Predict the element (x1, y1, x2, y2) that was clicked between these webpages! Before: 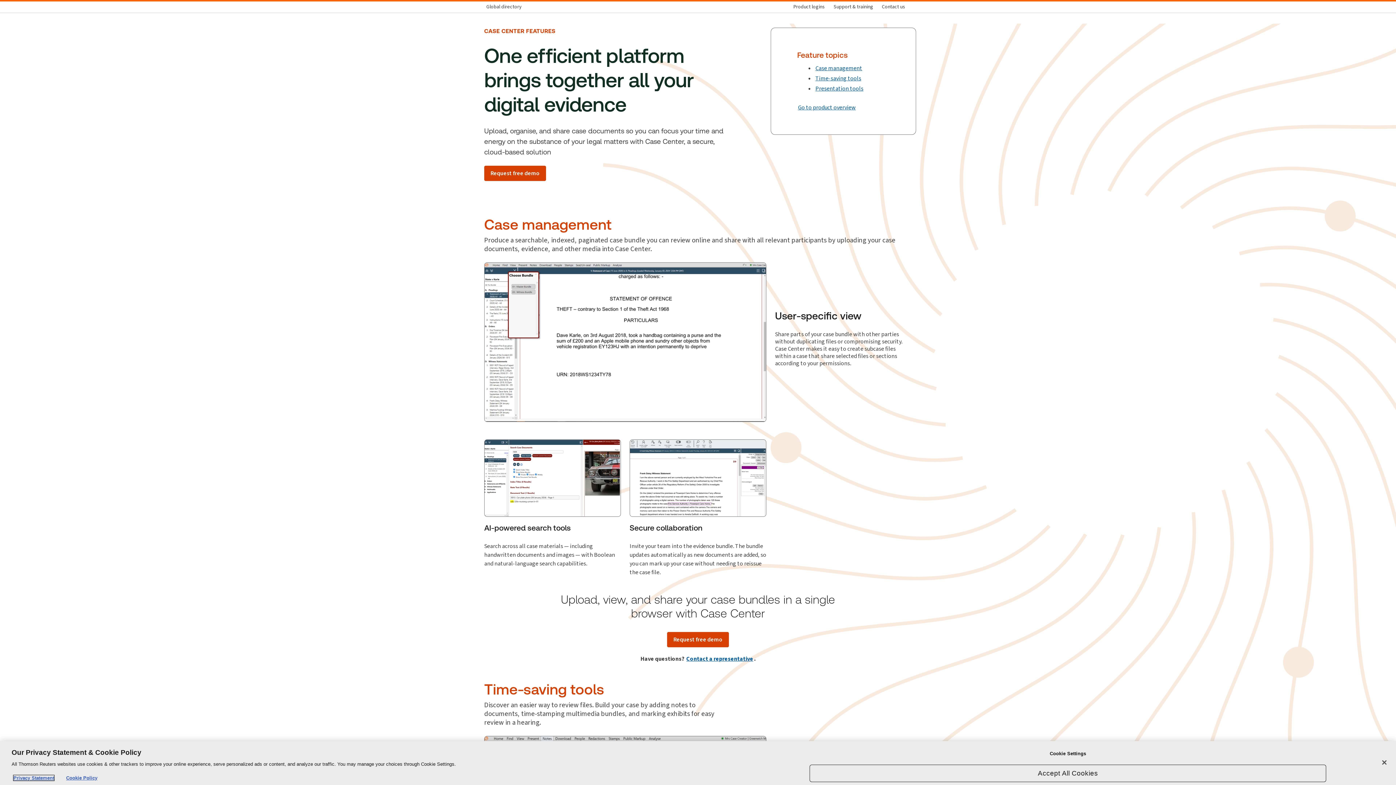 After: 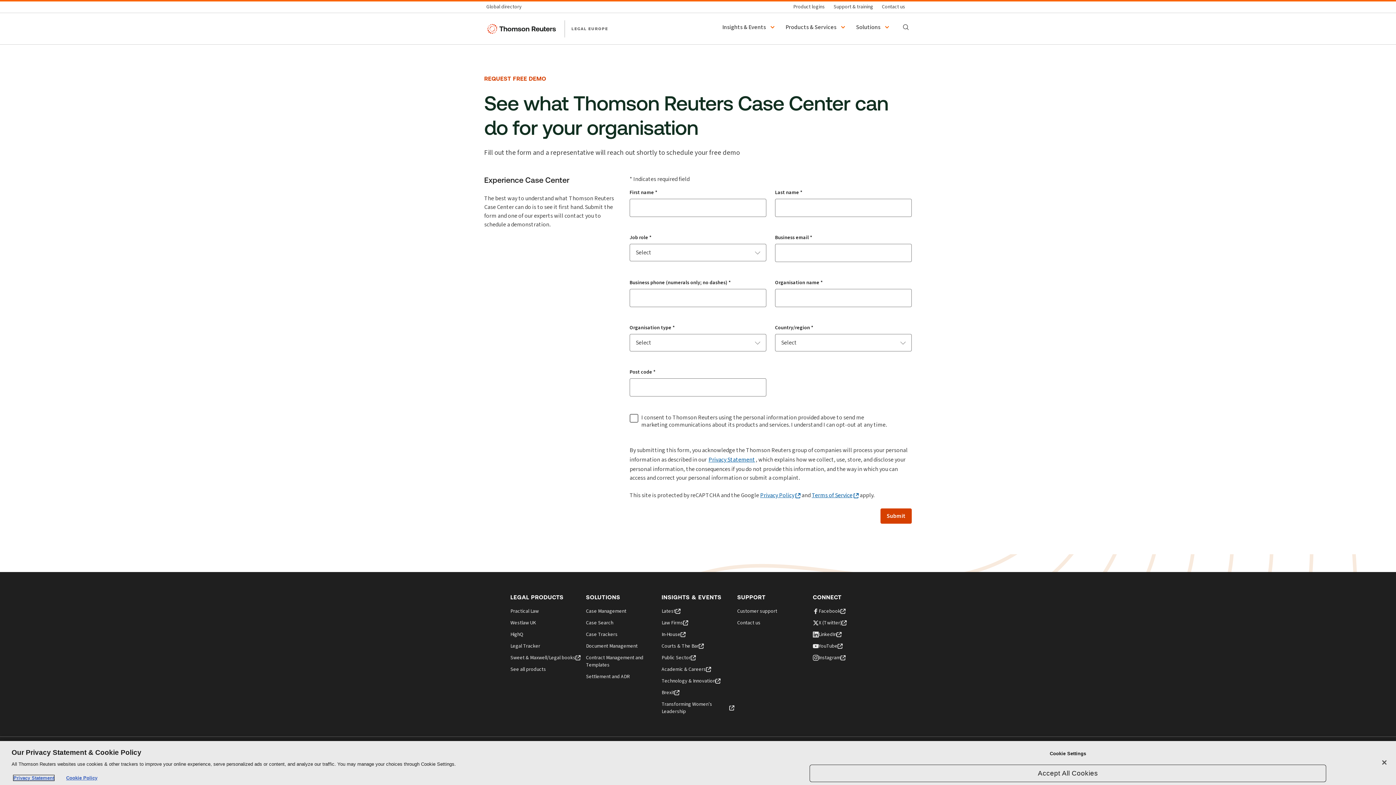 Action: label: Request free demo bbox: (667, 632, 729, 647)